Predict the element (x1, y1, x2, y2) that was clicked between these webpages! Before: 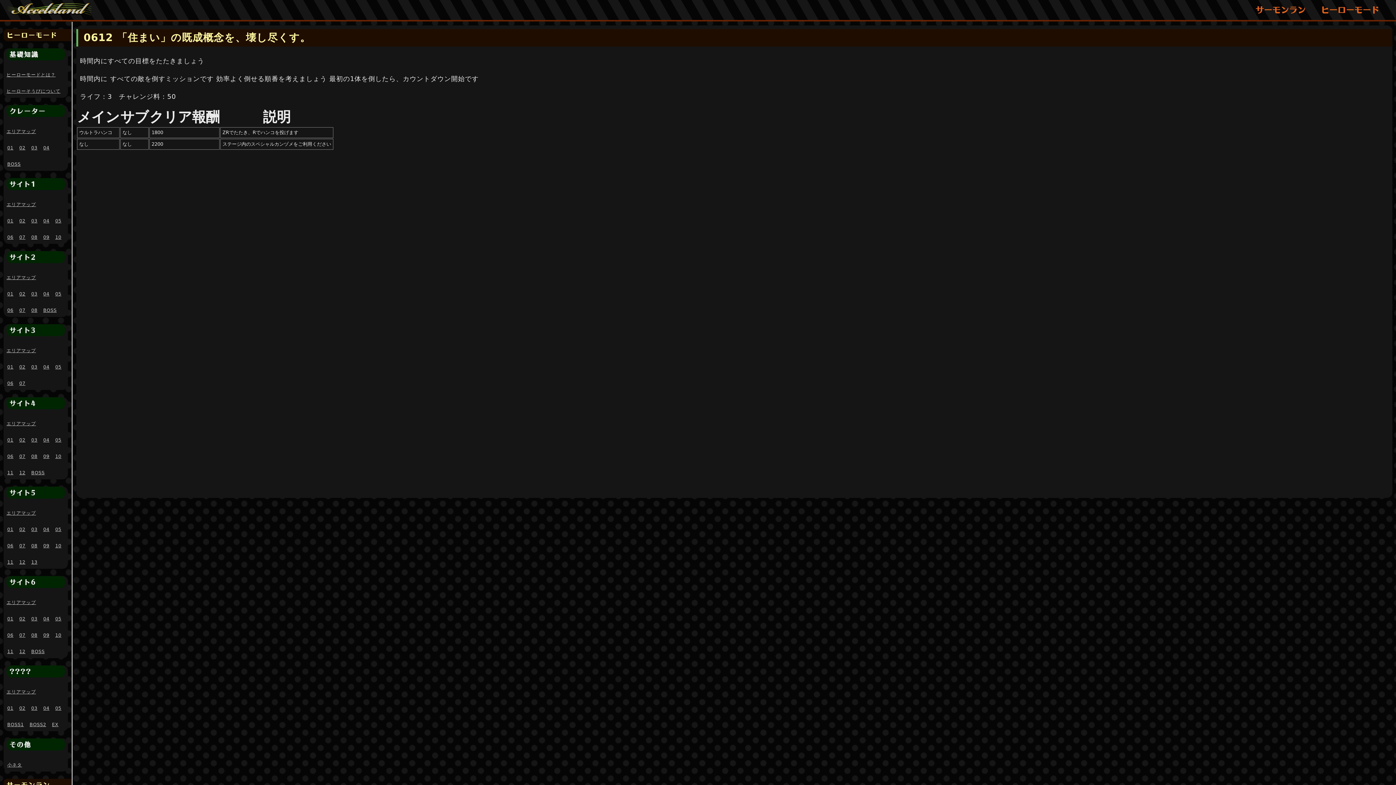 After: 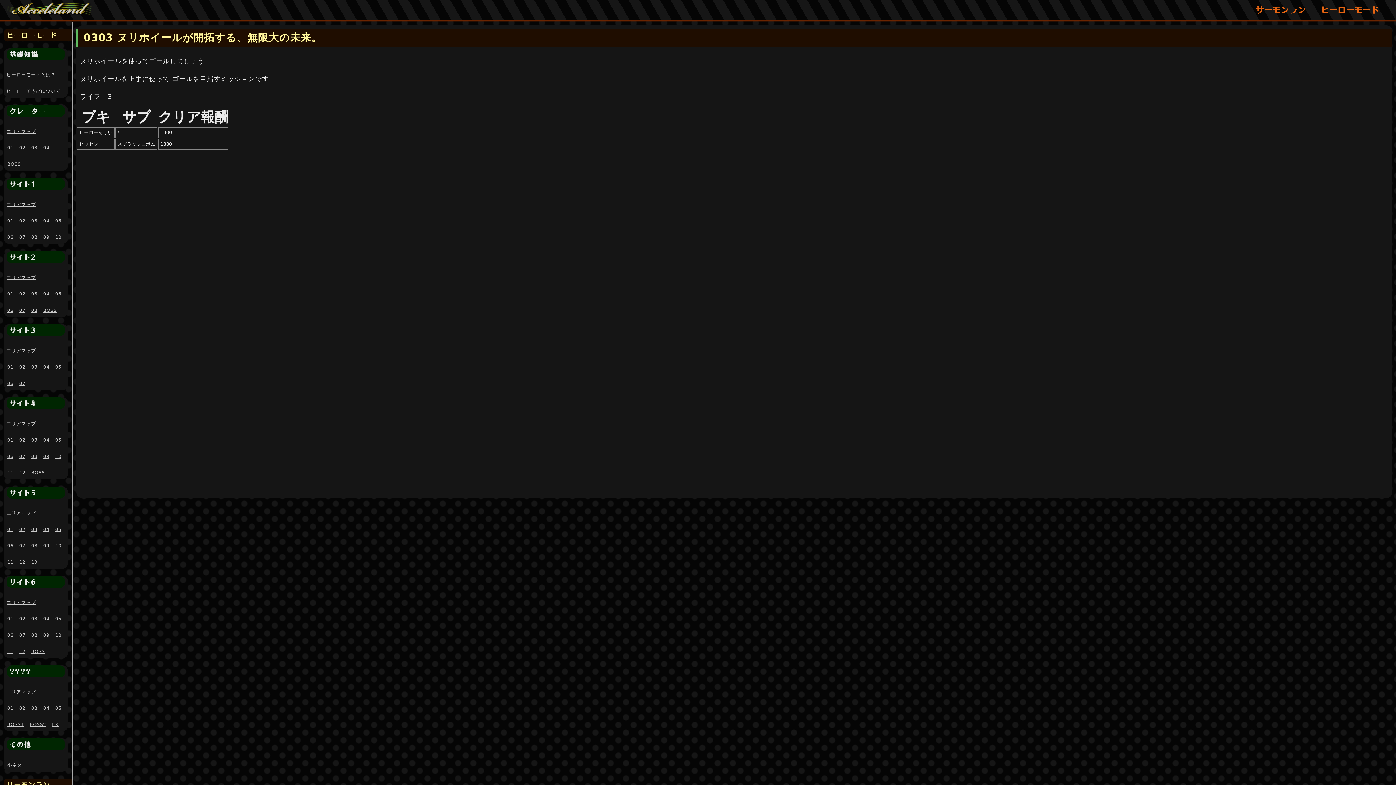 Action: bbox: (30, 362, 38, 372) label: 03